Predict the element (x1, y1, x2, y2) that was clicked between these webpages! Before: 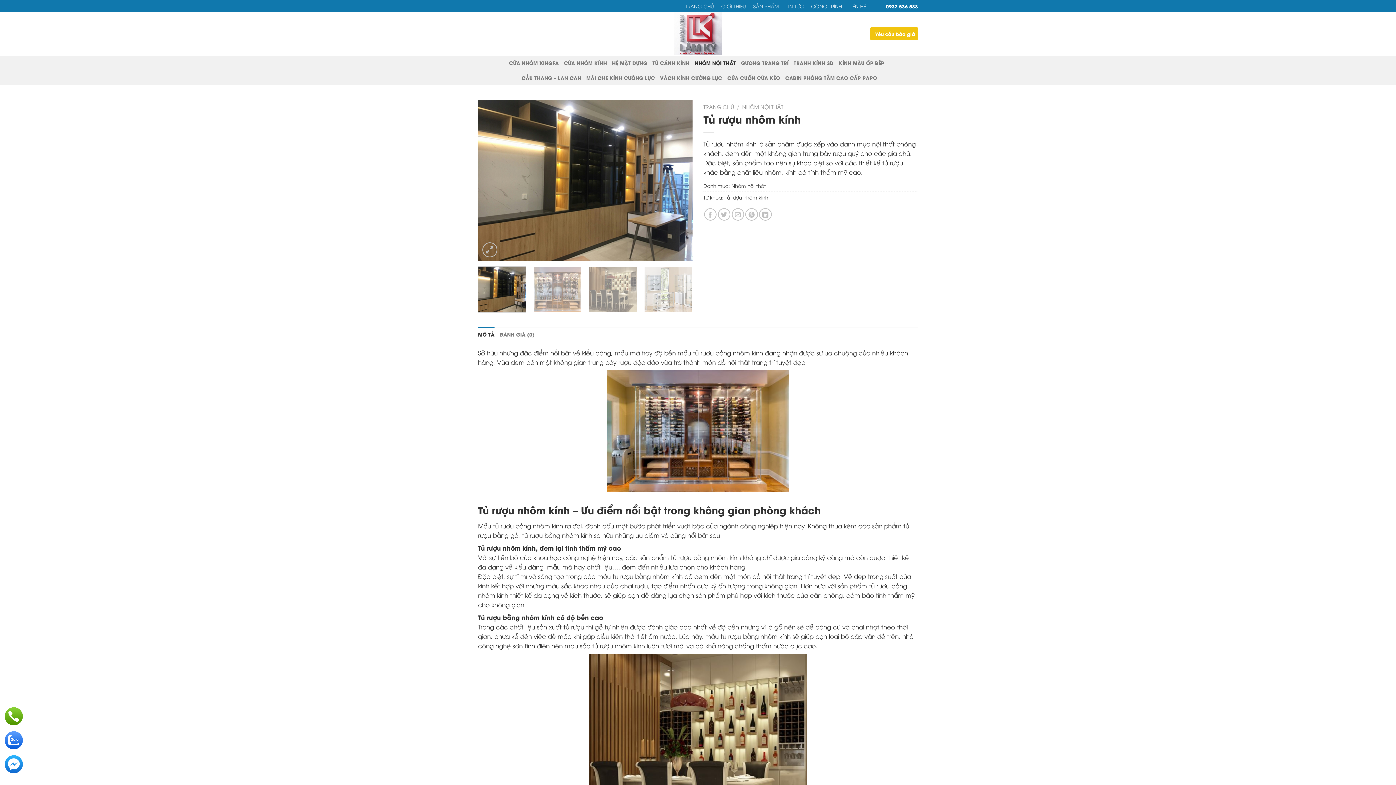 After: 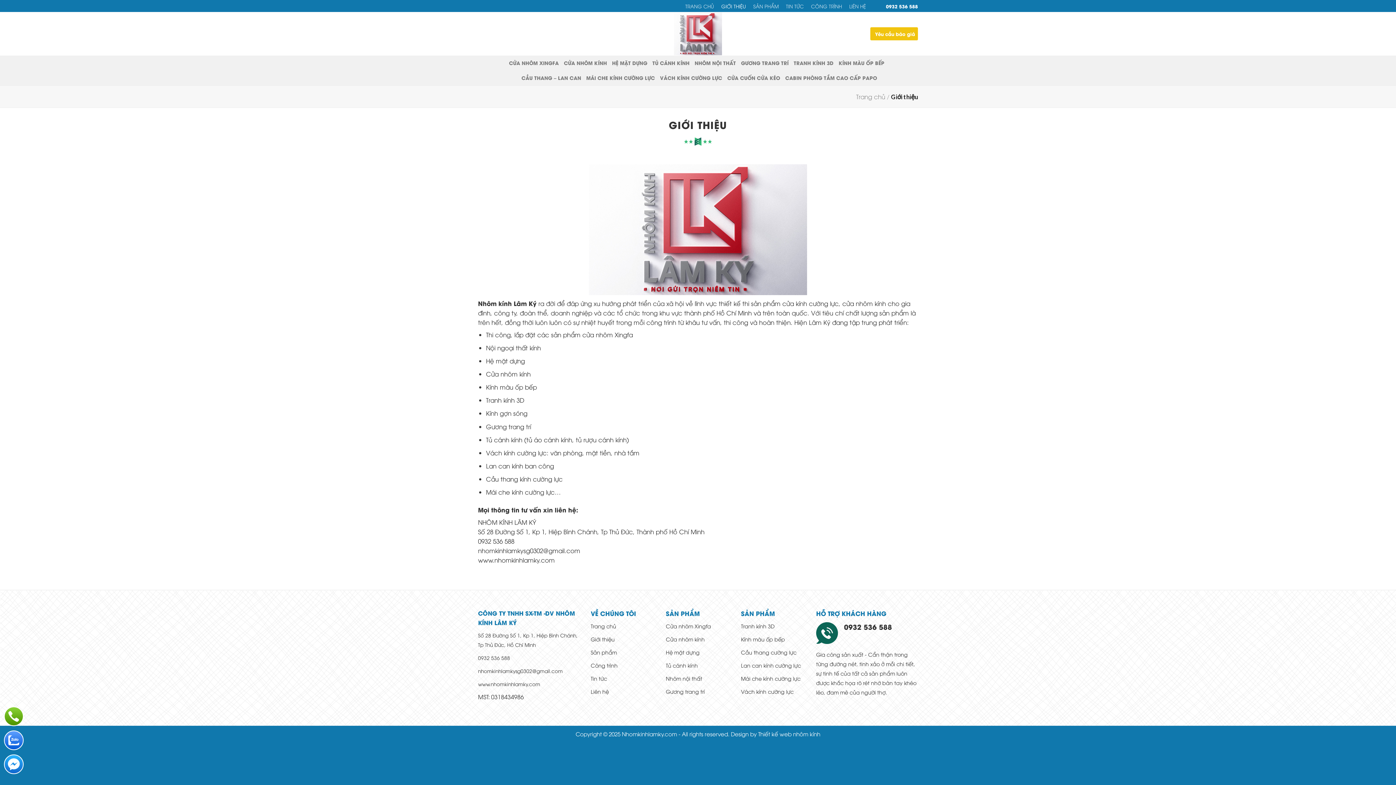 Action: label: GIỚI THIỆU bbox: (721, 0, 746, 11)